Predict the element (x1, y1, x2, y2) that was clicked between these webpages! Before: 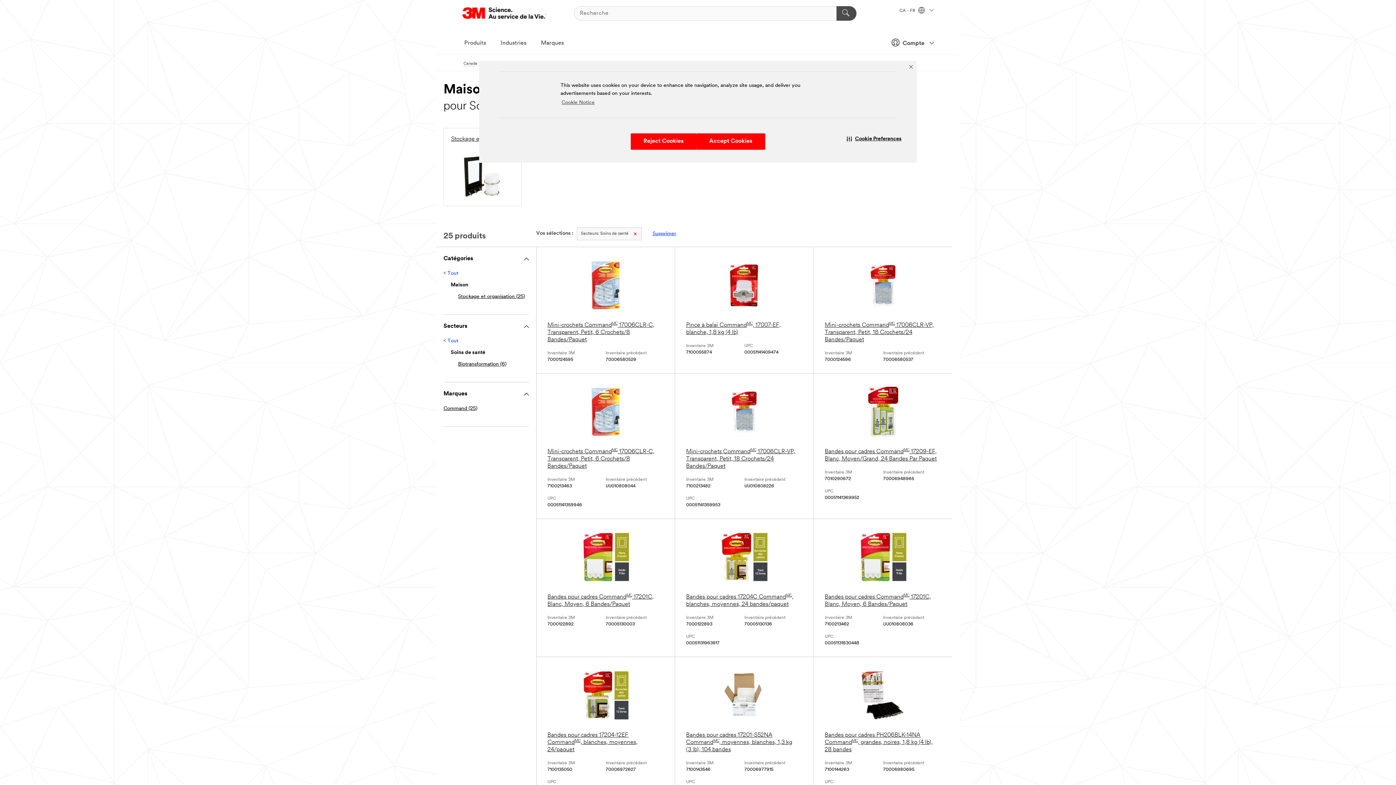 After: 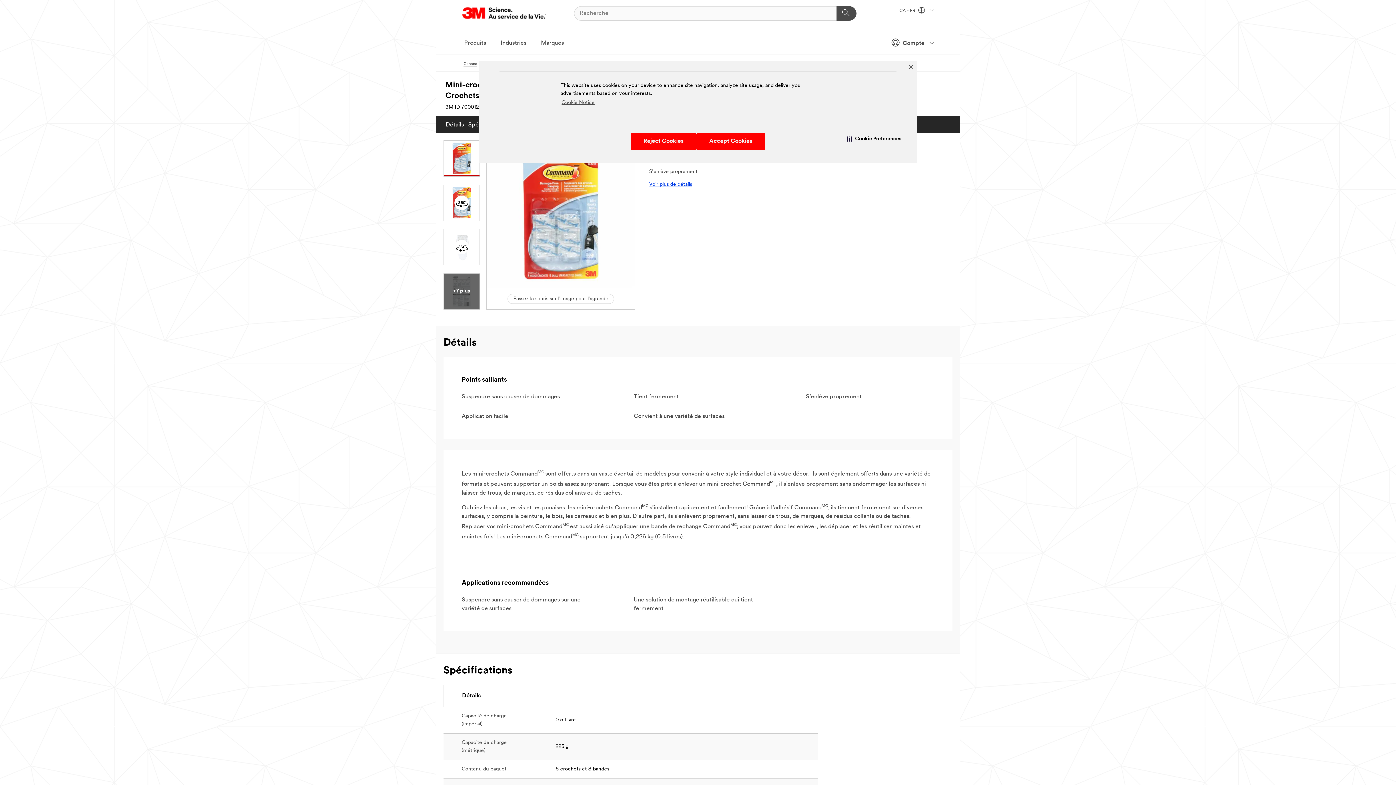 Action: bbox: (547, 258, 664, 343) label: Mini-crochets CommandMC 17006CLR-C, Transparent, Petit, 6 Crochets/8 Bandes/Paquet